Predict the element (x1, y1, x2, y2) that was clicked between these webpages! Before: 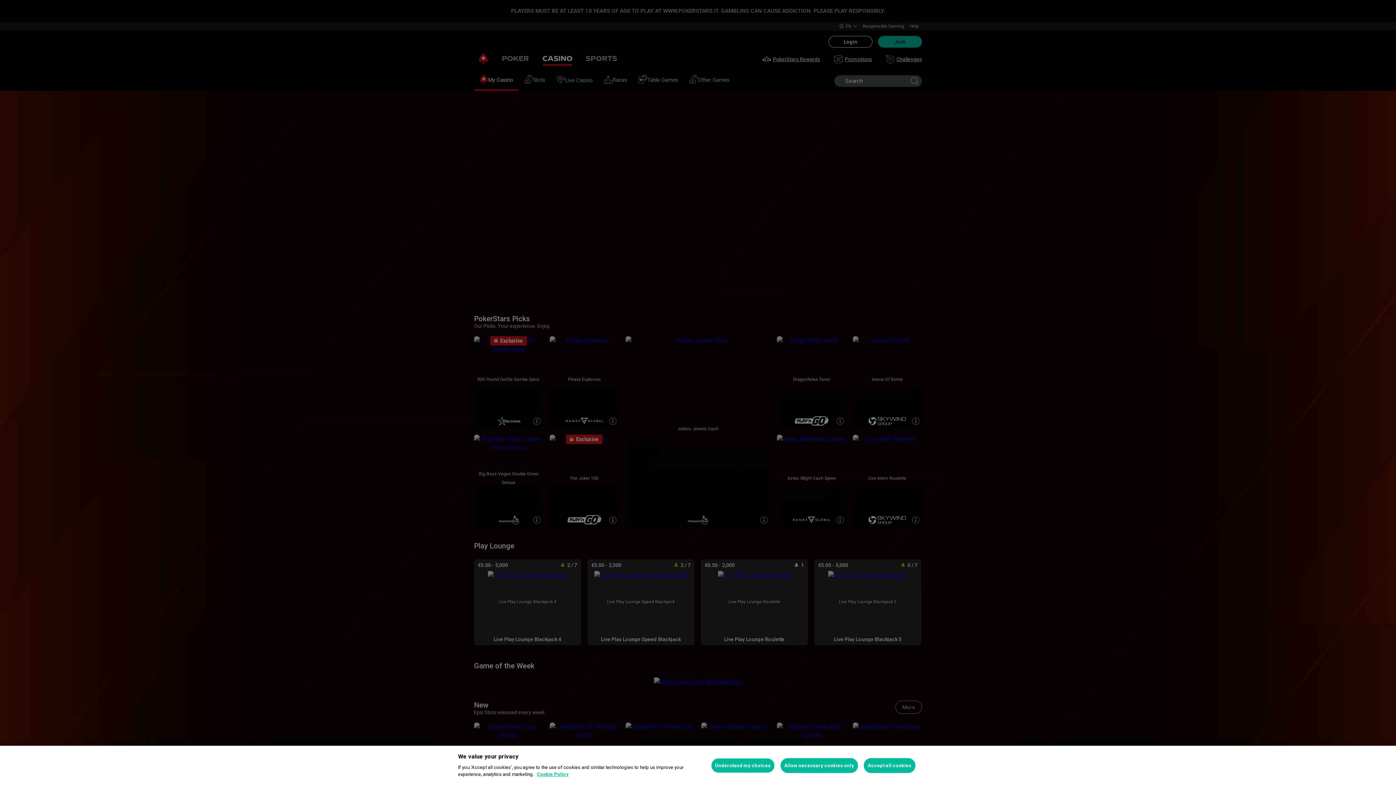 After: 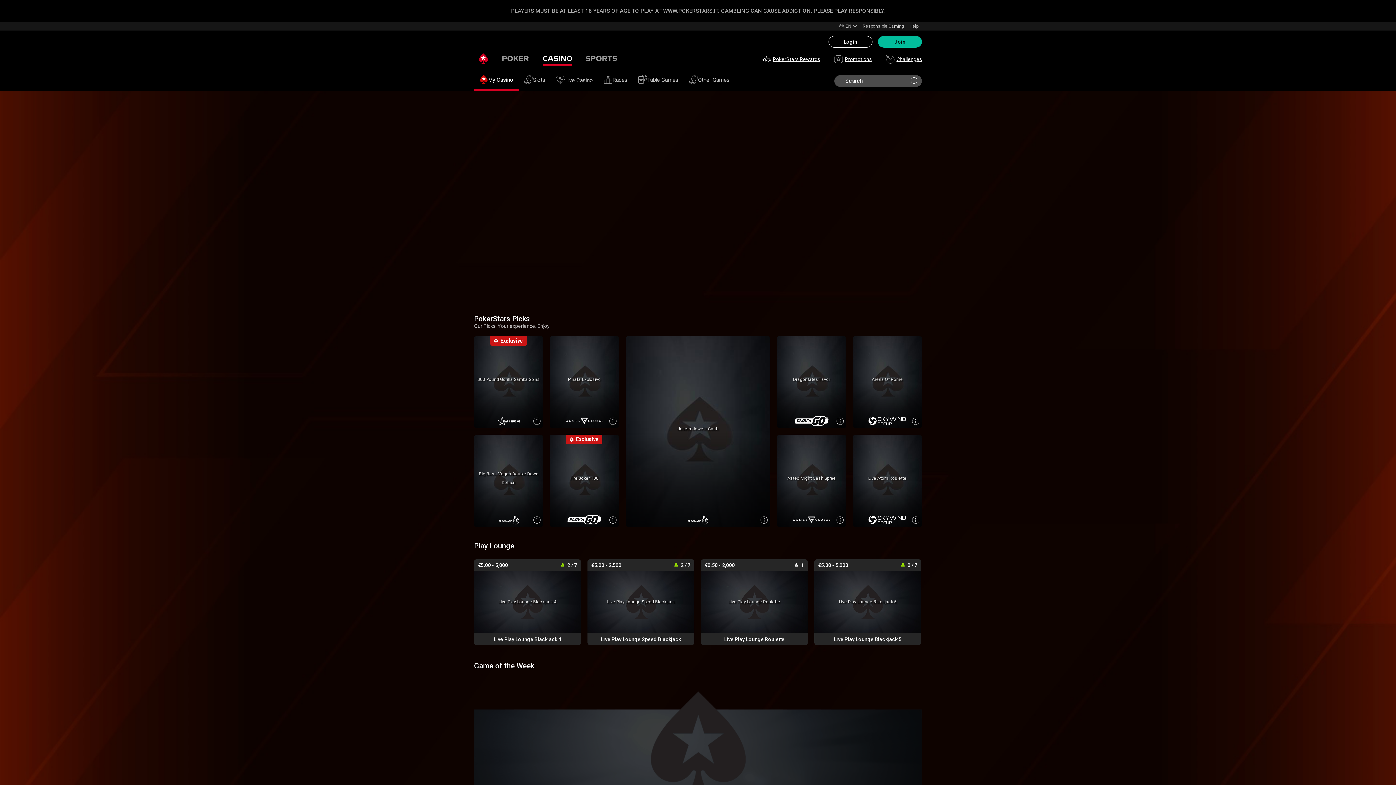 Action: label: Accept all cookies bbox: (864, 758, 915, 773)